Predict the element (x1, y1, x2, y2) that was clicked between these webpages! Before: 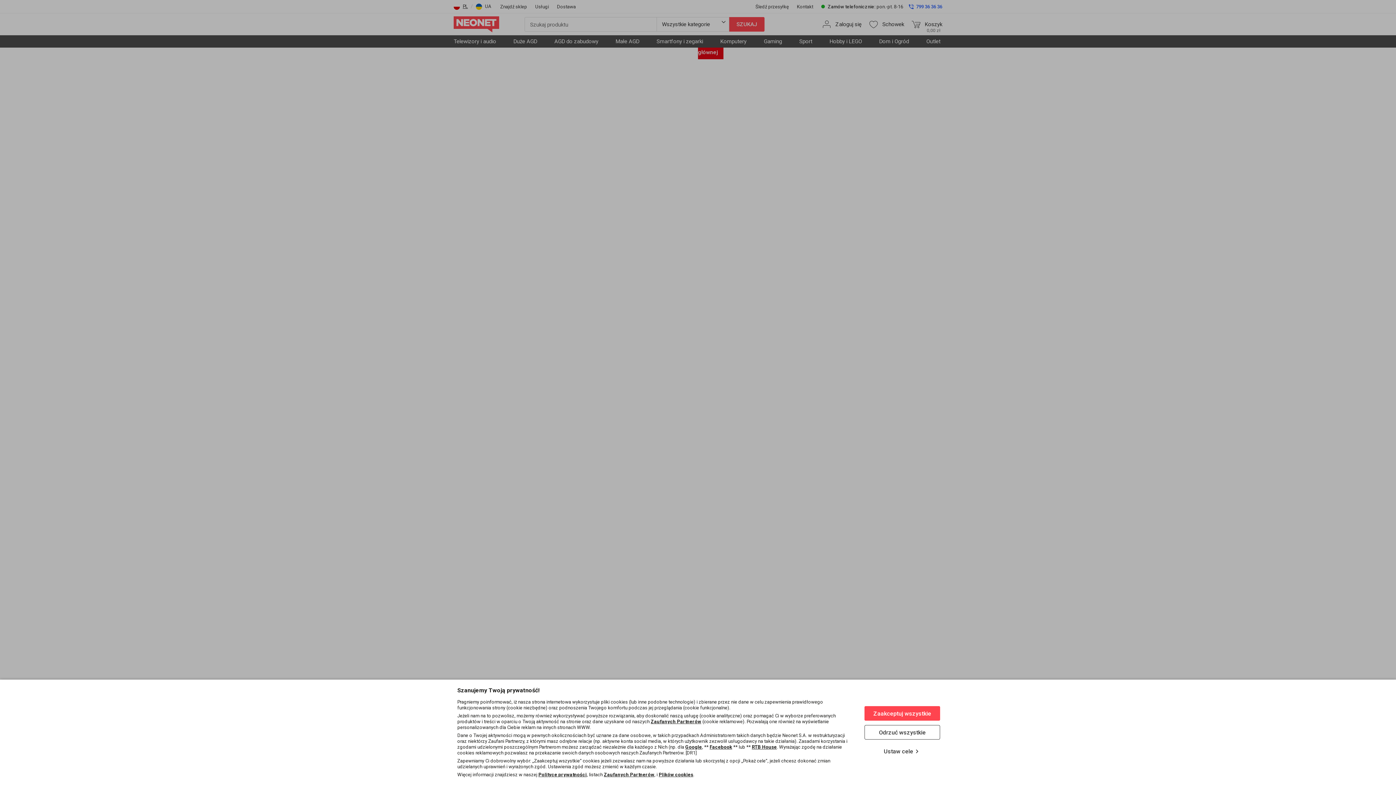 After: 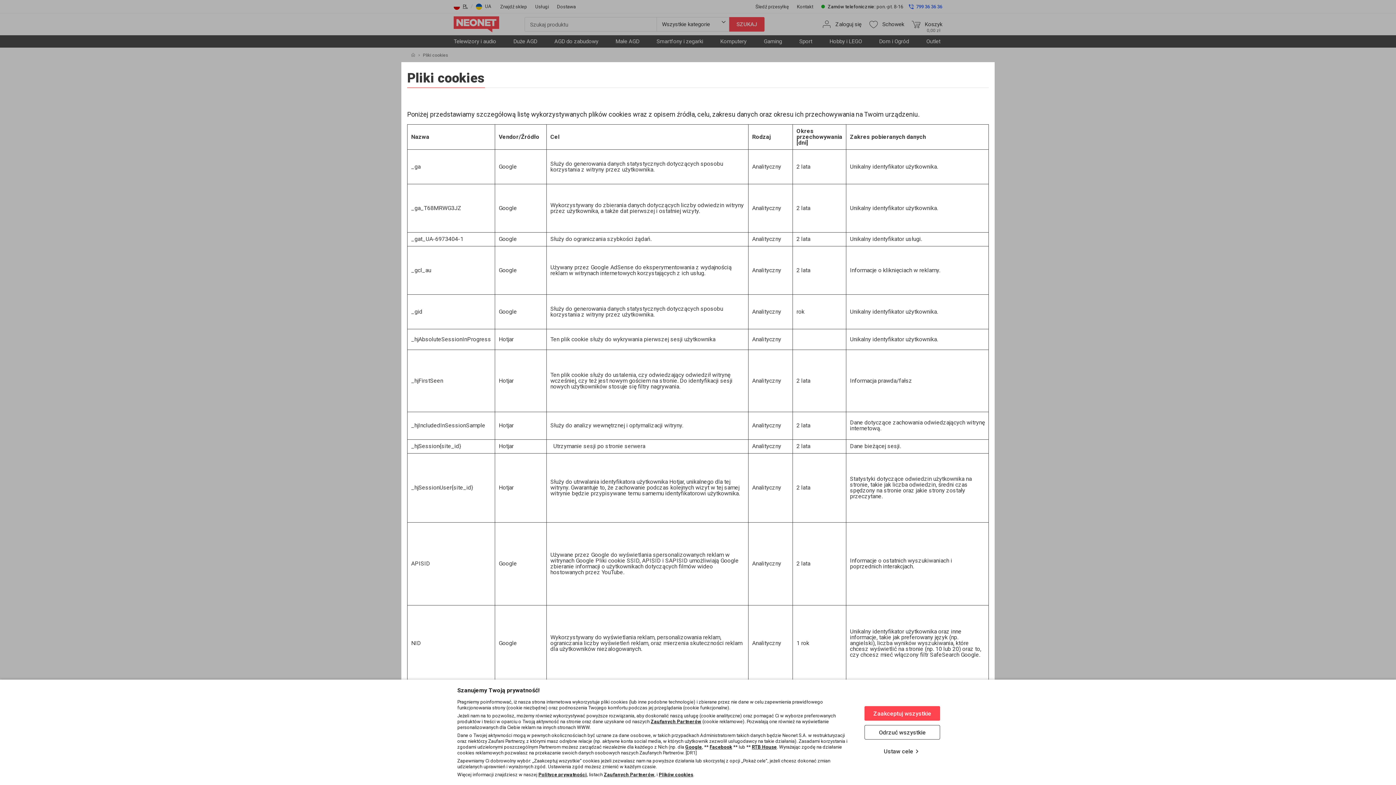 Action: label: Plików cookies bbox: (658, 772, 693, 777)